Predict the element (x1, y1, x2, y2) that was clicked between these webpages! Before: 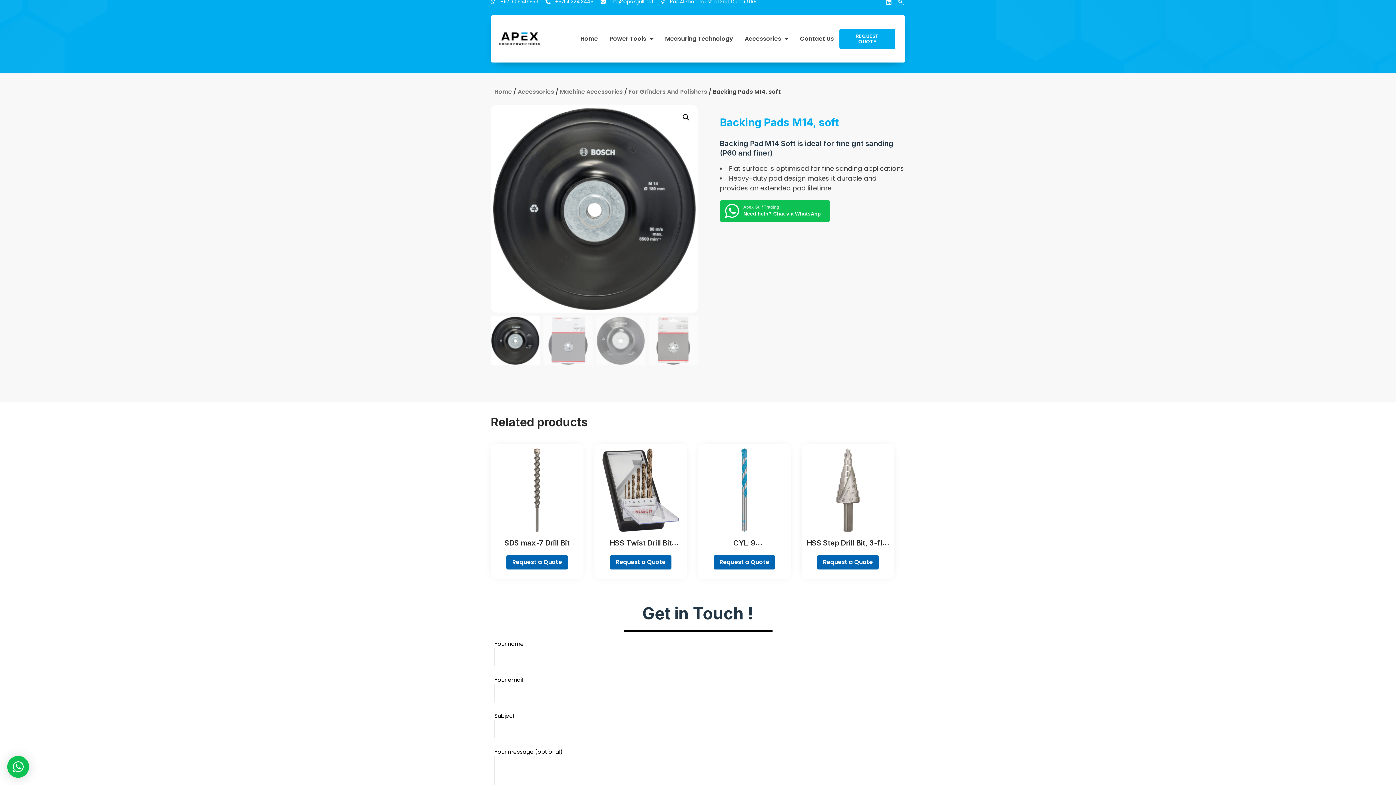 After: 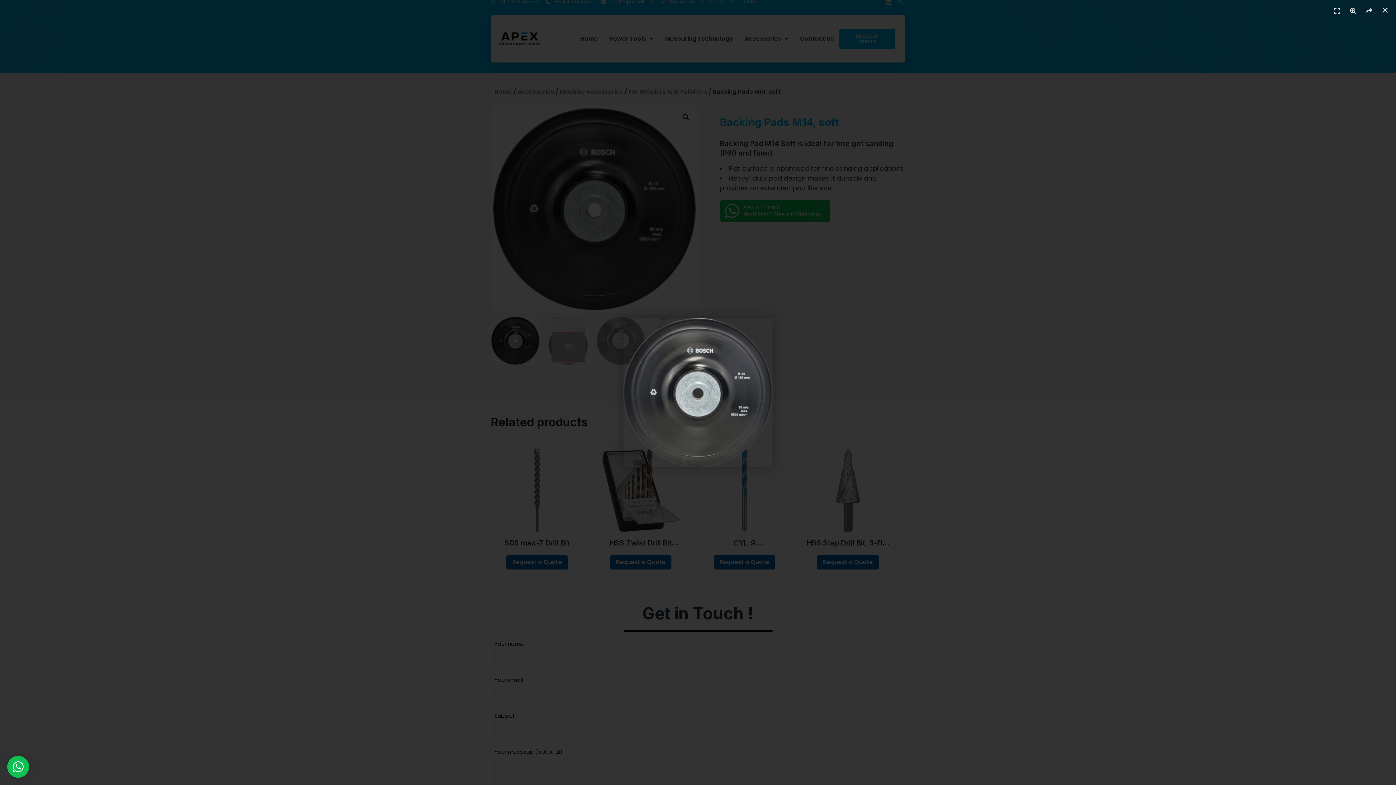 Action: bbox: (490, 105, 698, 312)